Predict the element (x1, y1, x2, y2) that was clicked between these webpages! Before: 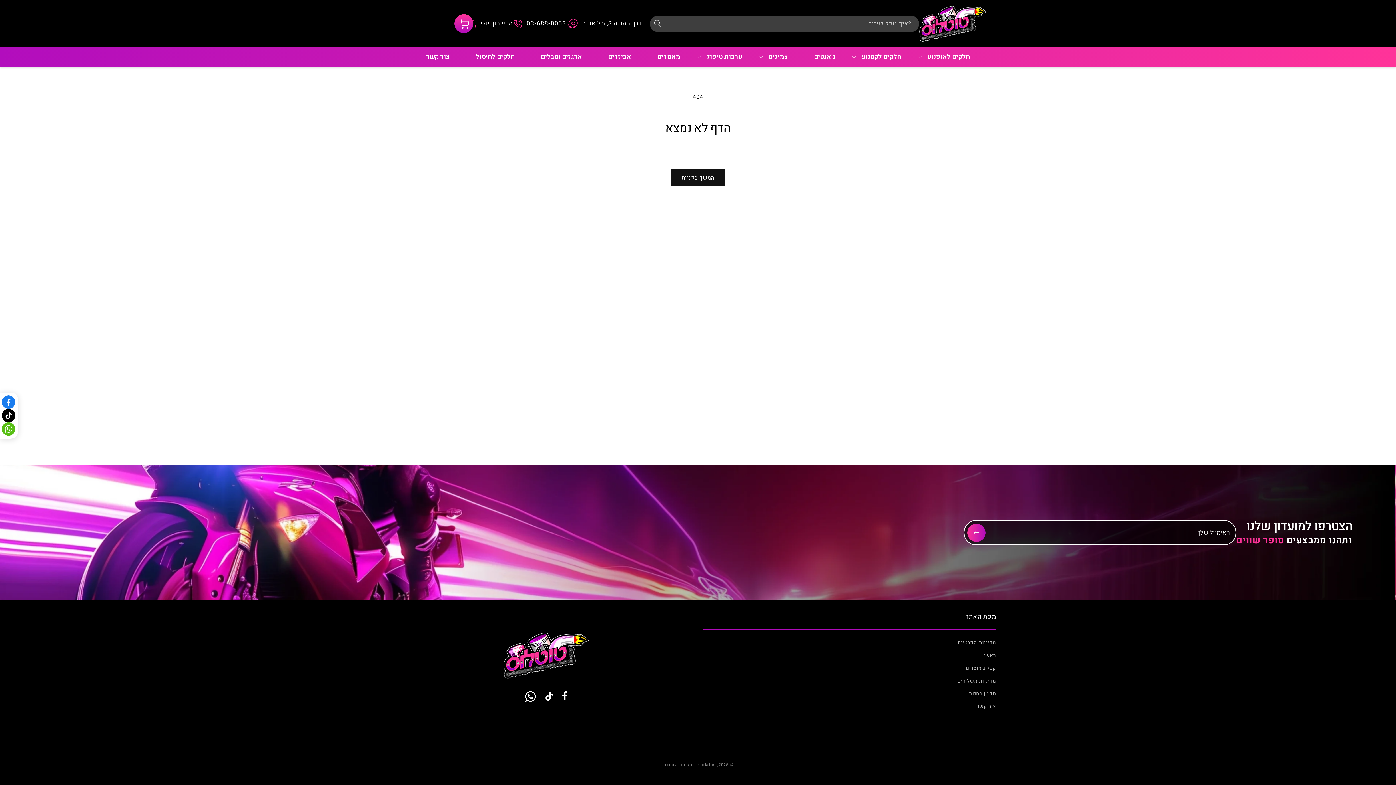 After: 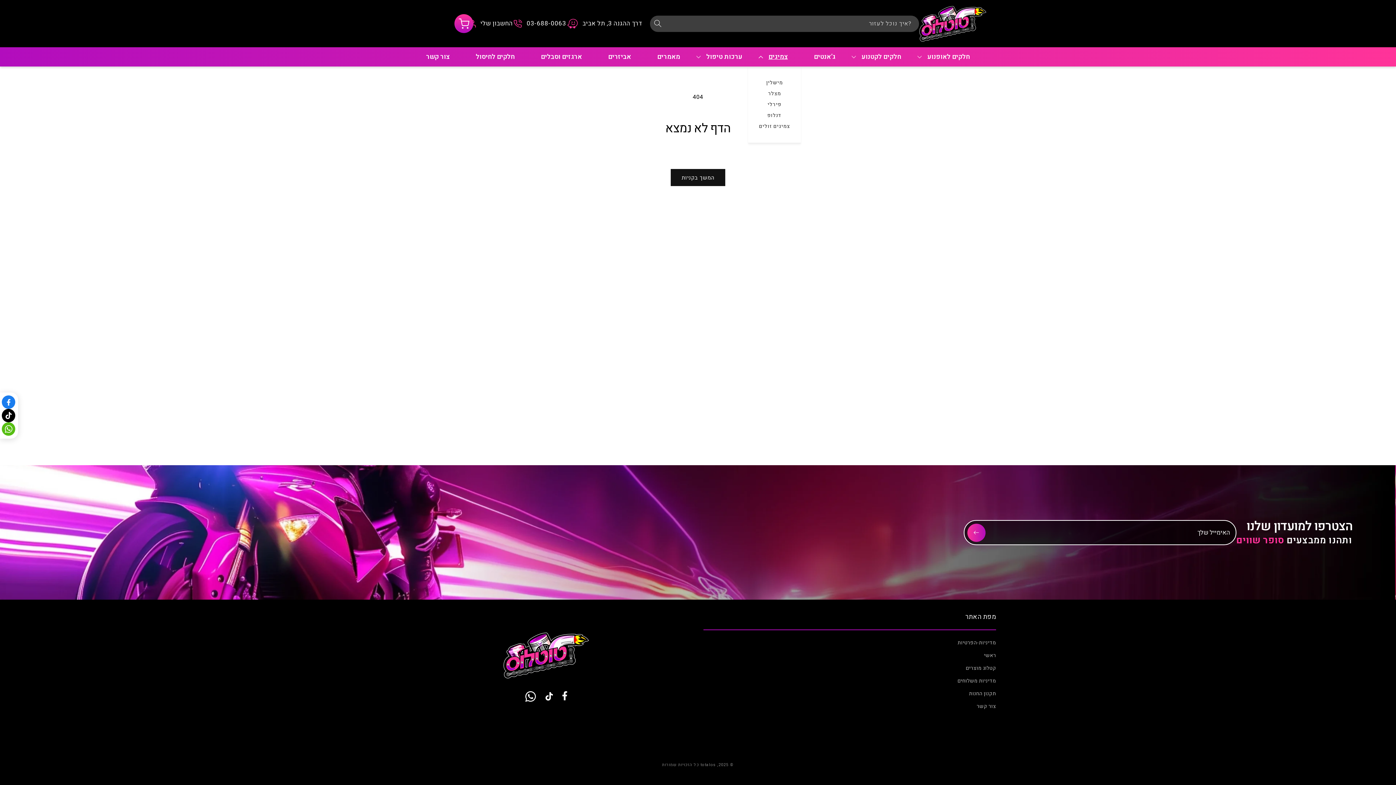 Action: label: צמיגים bbox: (755, 47, 801, 66)